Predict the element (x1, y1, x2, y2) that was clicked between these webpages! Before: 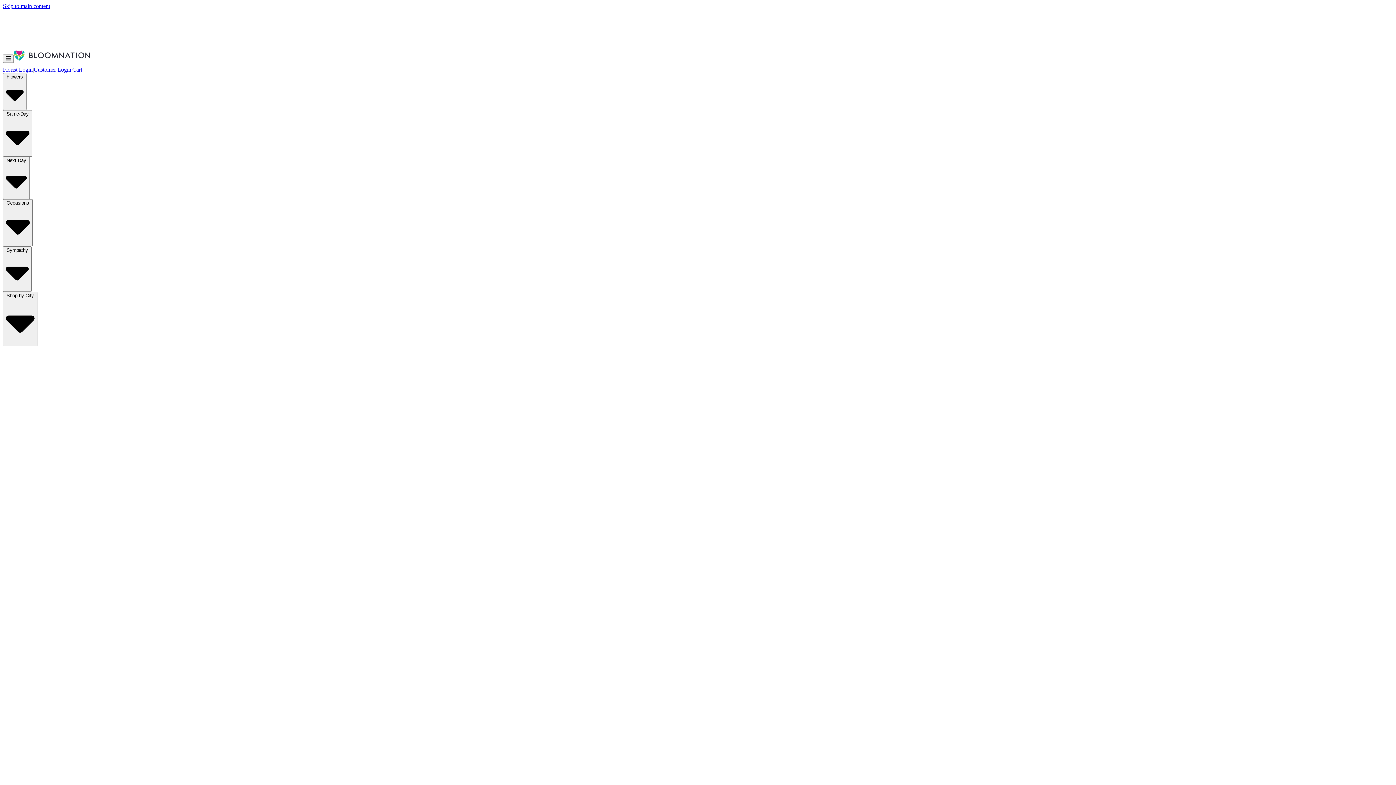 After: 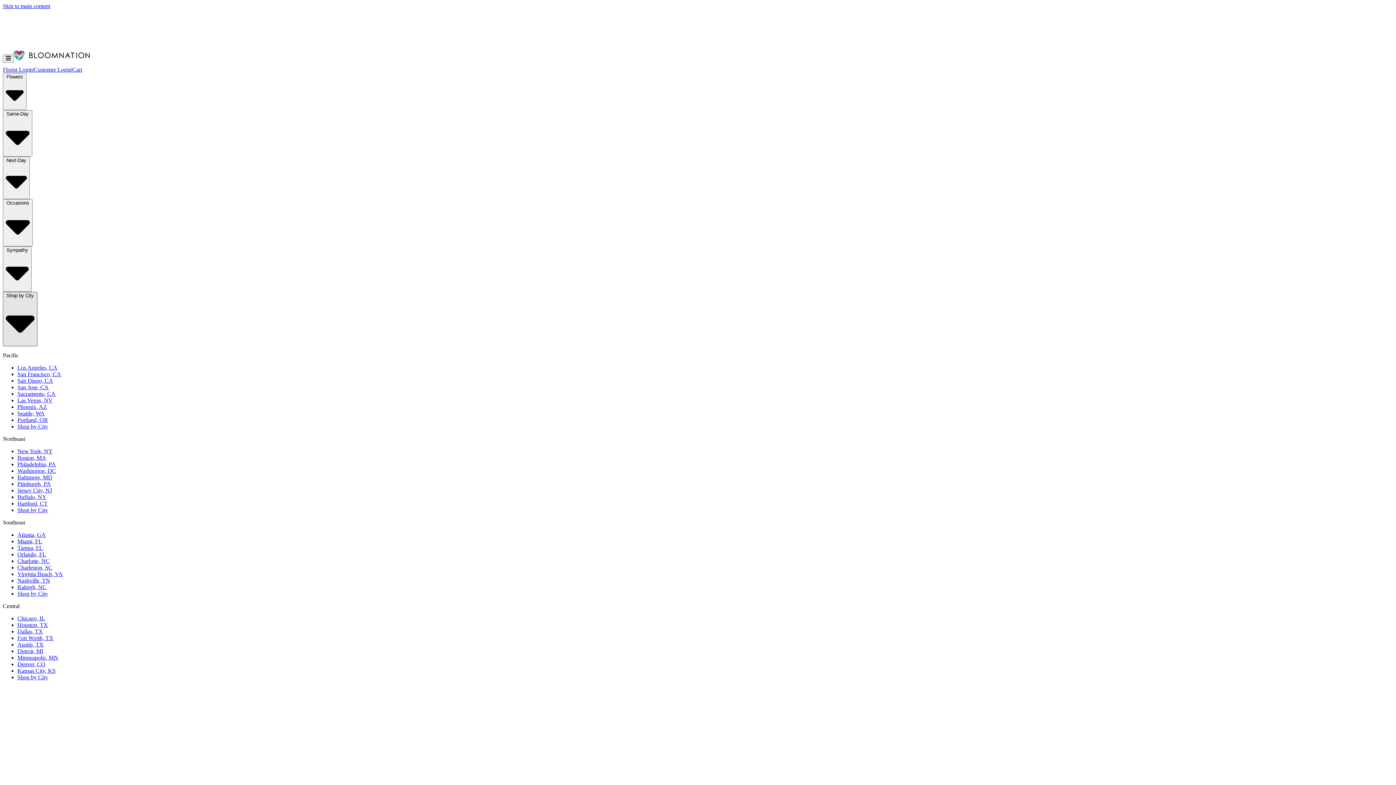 Action: bbox: (2, 291, 37, 346) label: Shop by City 